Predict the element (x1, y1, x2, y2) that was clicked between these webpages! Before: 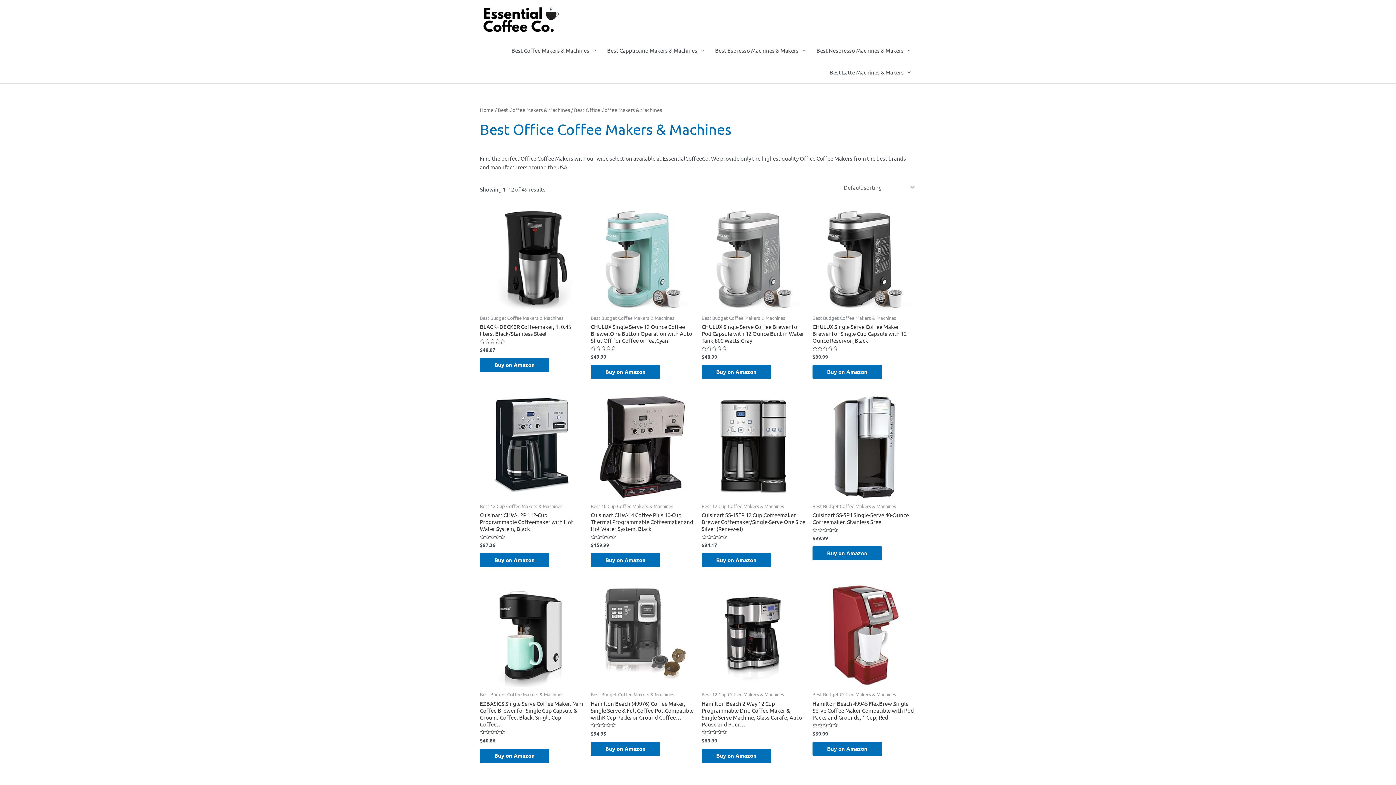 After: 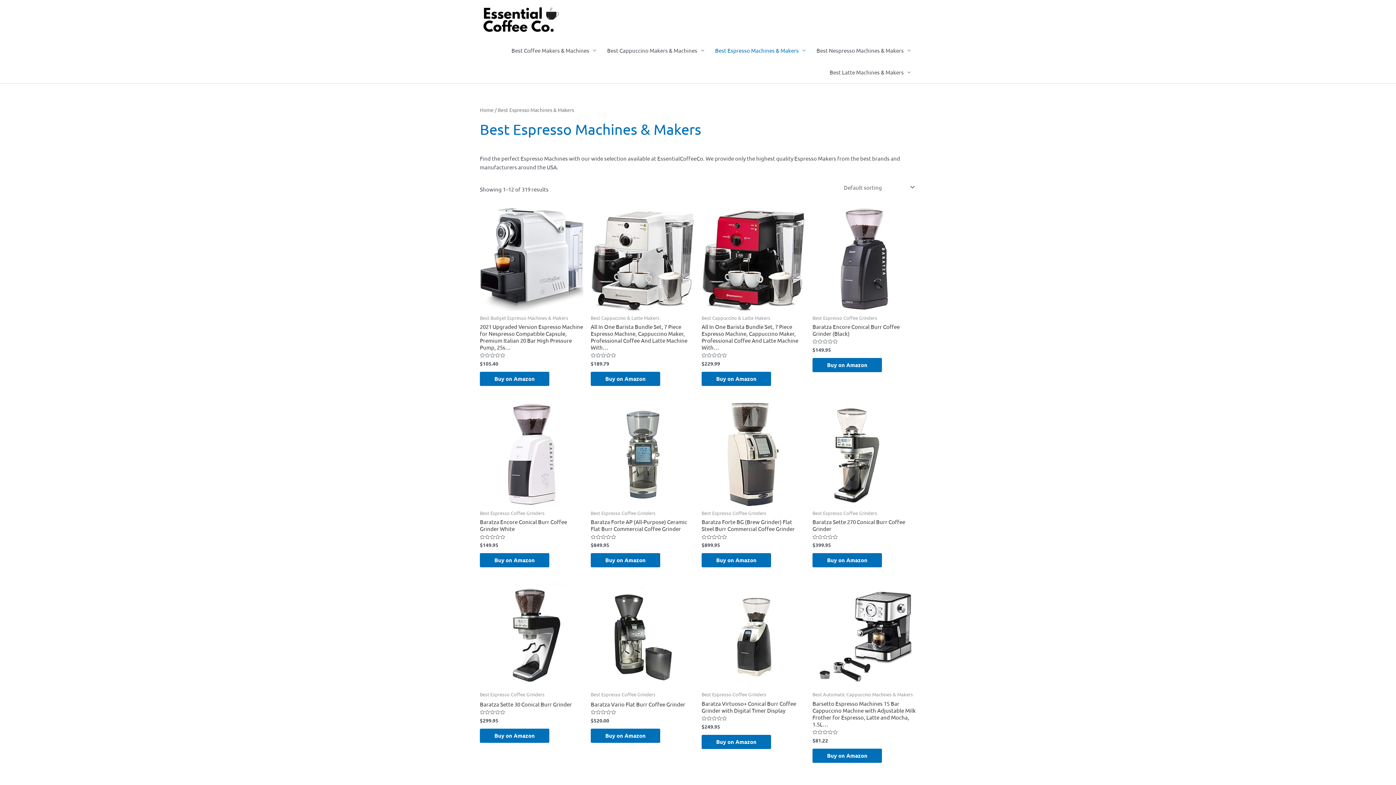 Action: bbox: (709, 39, 811, 61) label: Best Espresso Machines & Makers